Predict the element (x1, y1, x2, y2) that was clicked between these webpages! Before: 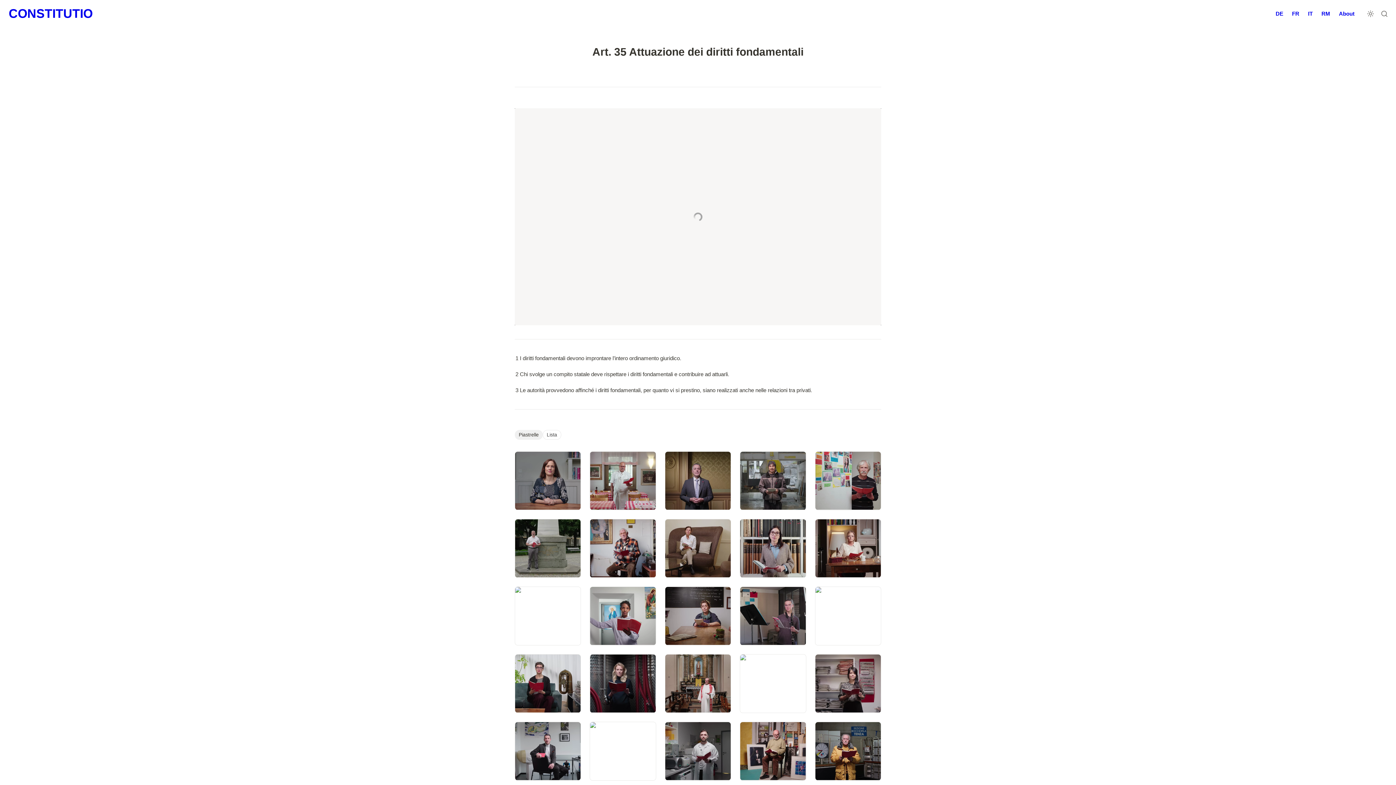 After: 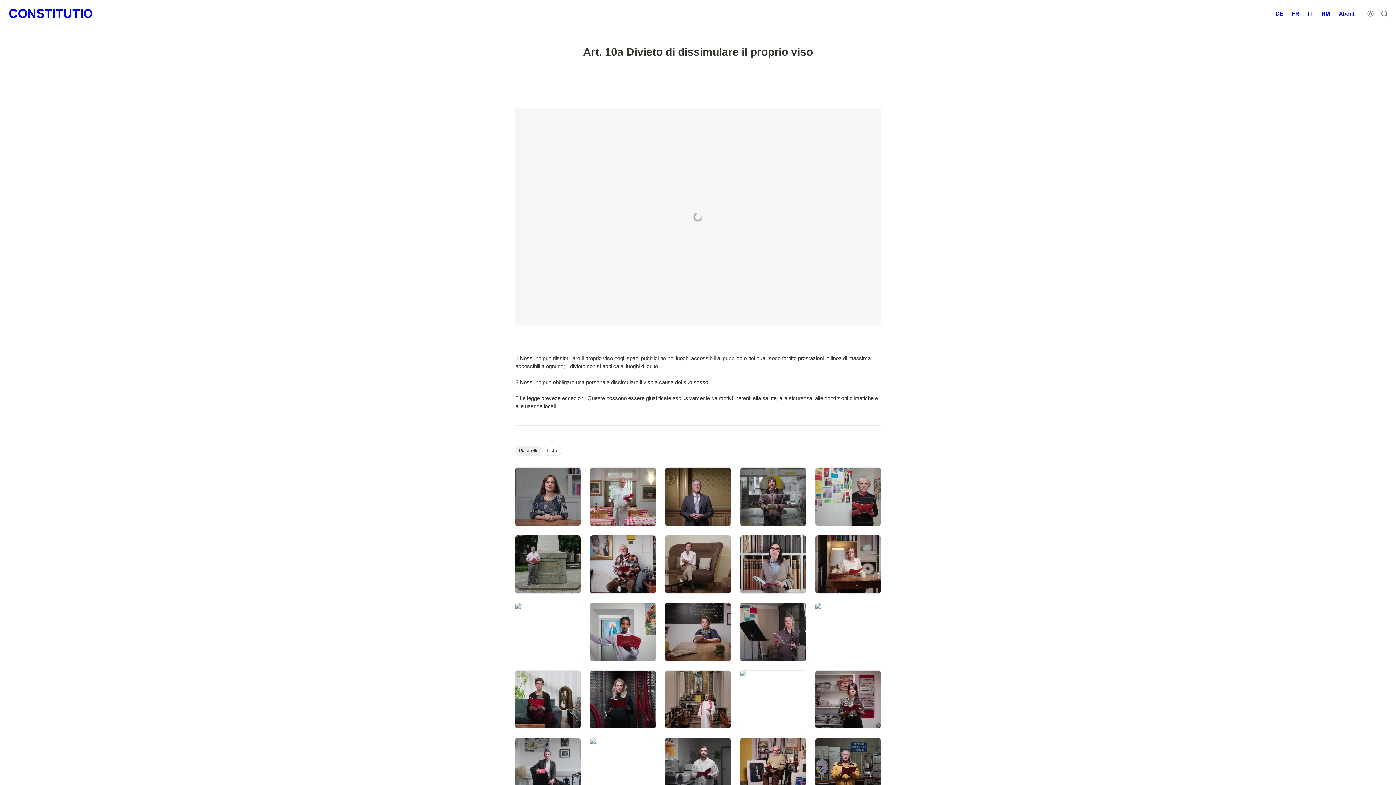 Action: label: Art. 10a Divieto di dissimulare il proprio viso bbox: (665, 587, 730, 645)